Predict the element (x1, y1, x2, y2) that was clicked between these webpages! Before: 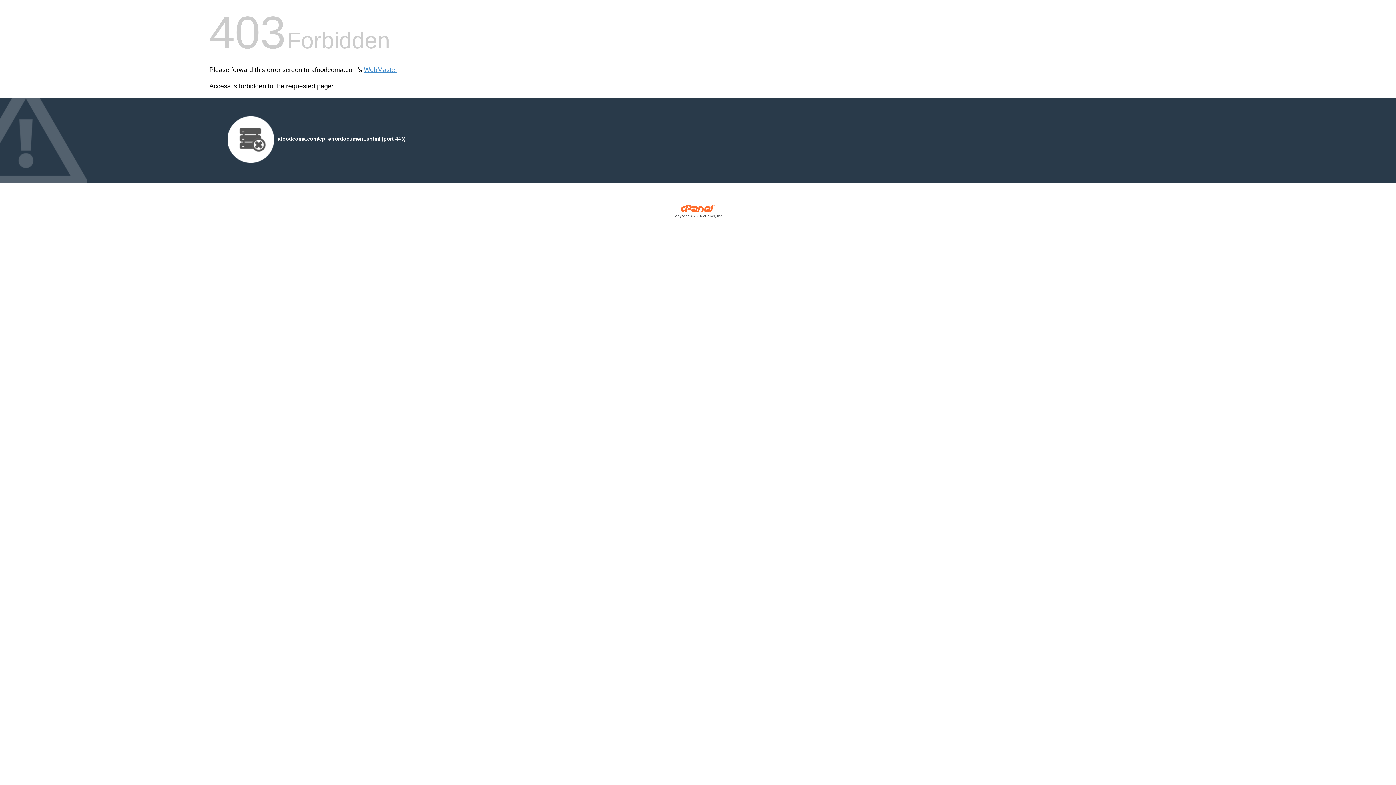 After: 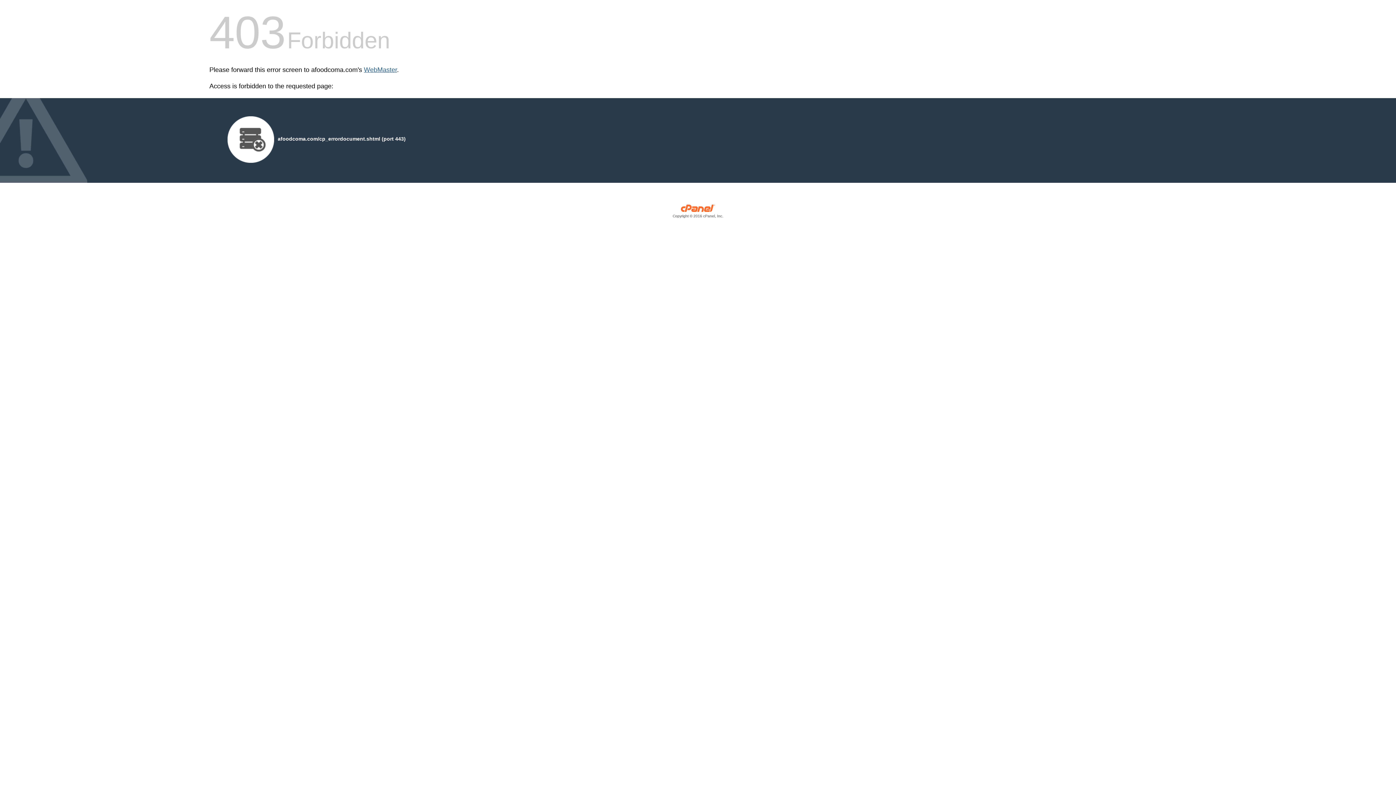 Action: label: WebMaster bbox: (364, 66, 397, 73)